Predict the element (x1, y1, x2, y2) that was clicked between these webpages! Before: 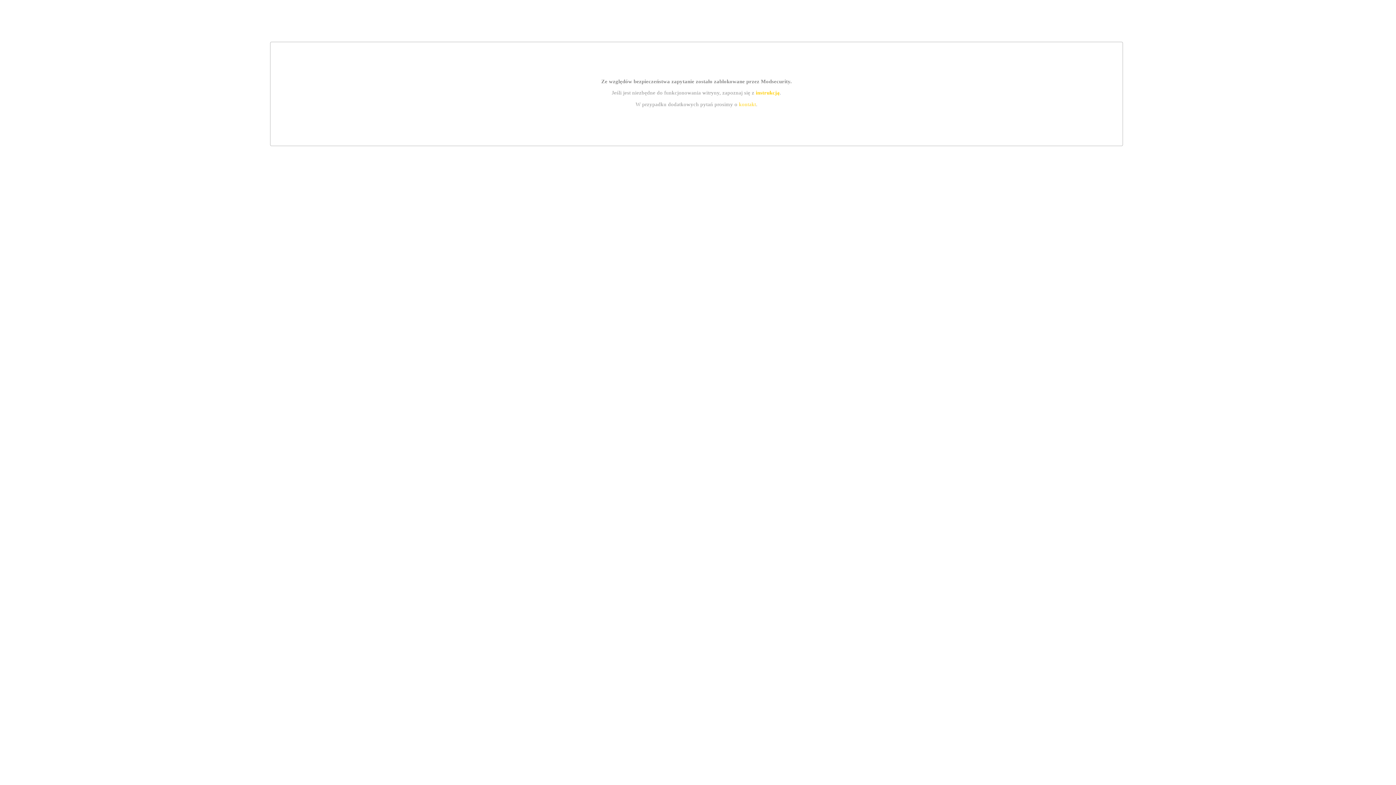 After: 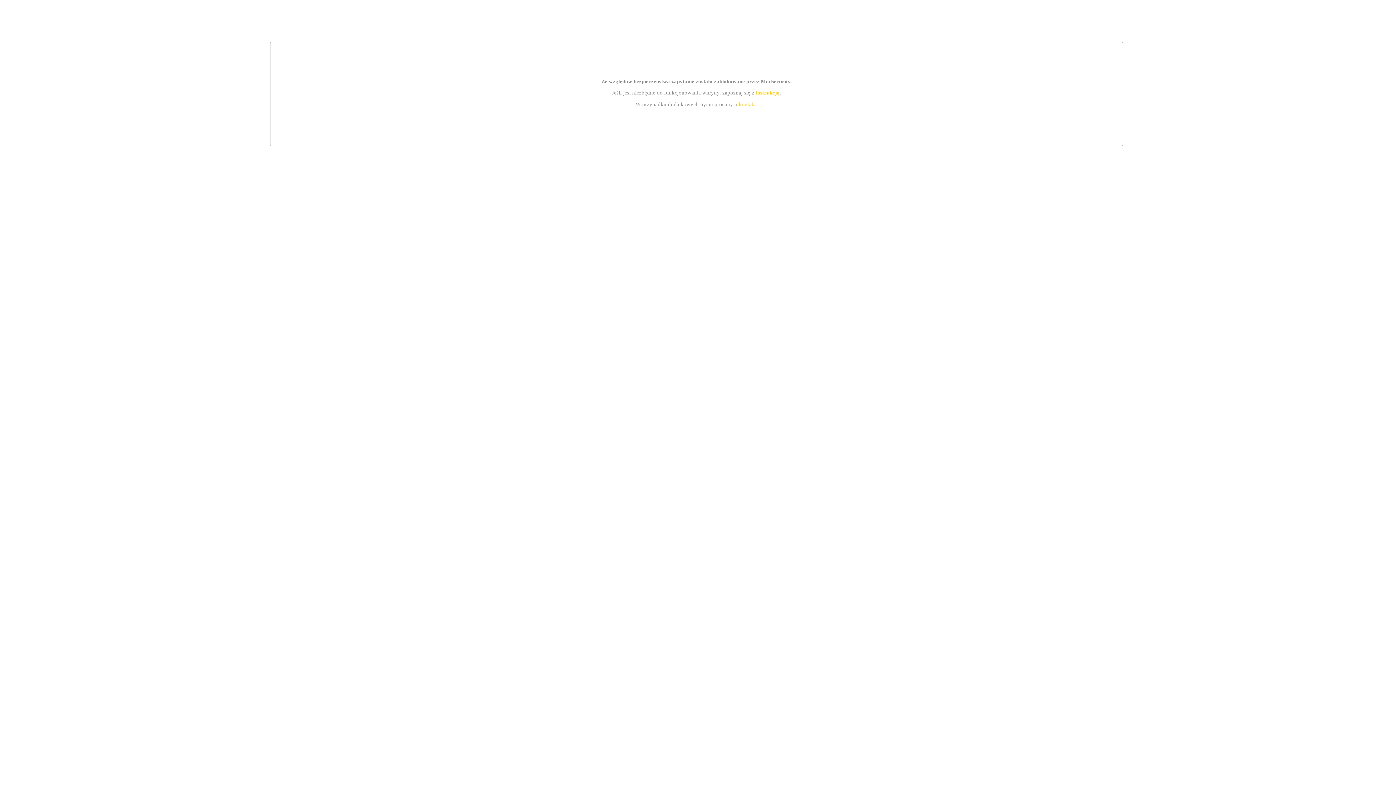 Action: label: instrukcją bbox: (755, 89, 779, 95)